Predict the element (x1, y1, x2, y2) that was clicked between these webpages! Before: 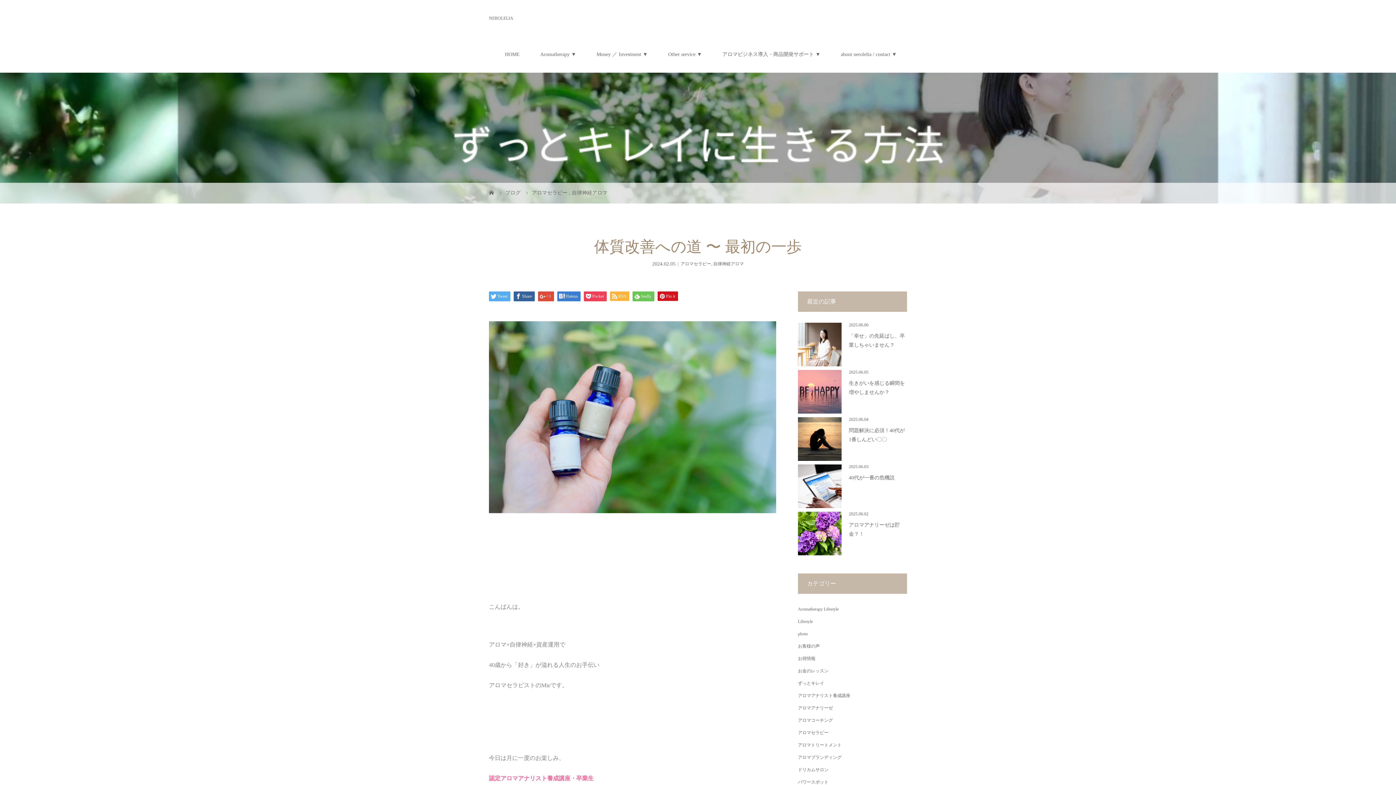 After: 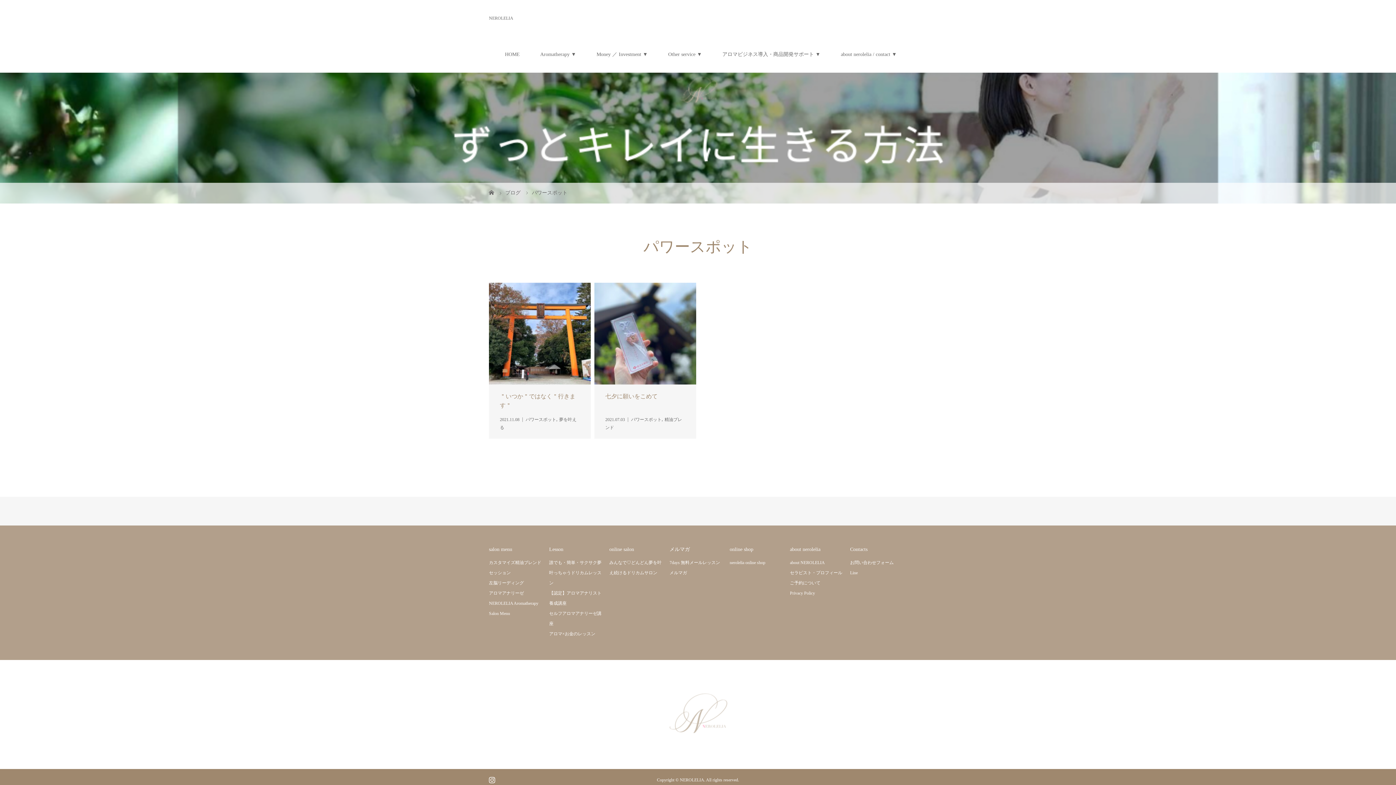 Action: label: パワースポット bbox: (798, 780, 828, 785)